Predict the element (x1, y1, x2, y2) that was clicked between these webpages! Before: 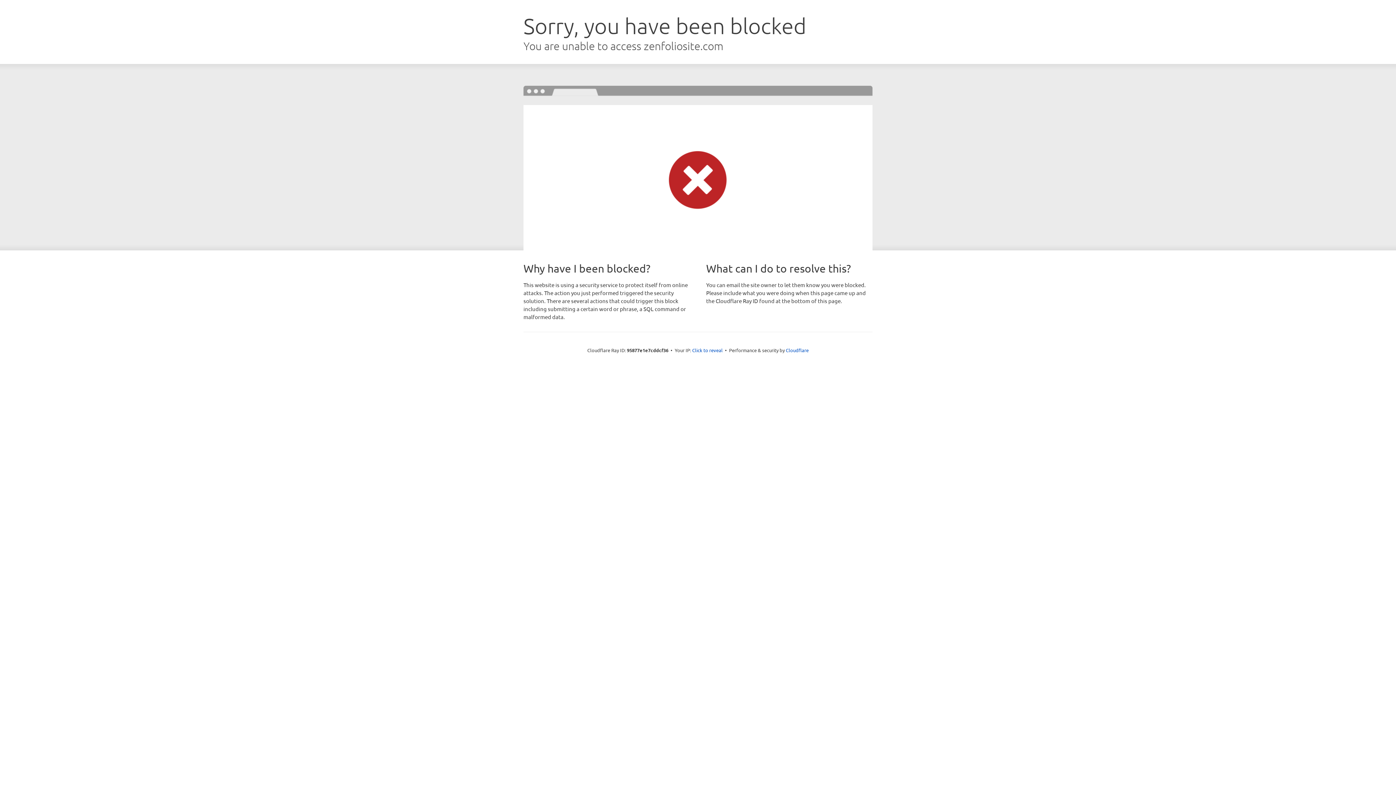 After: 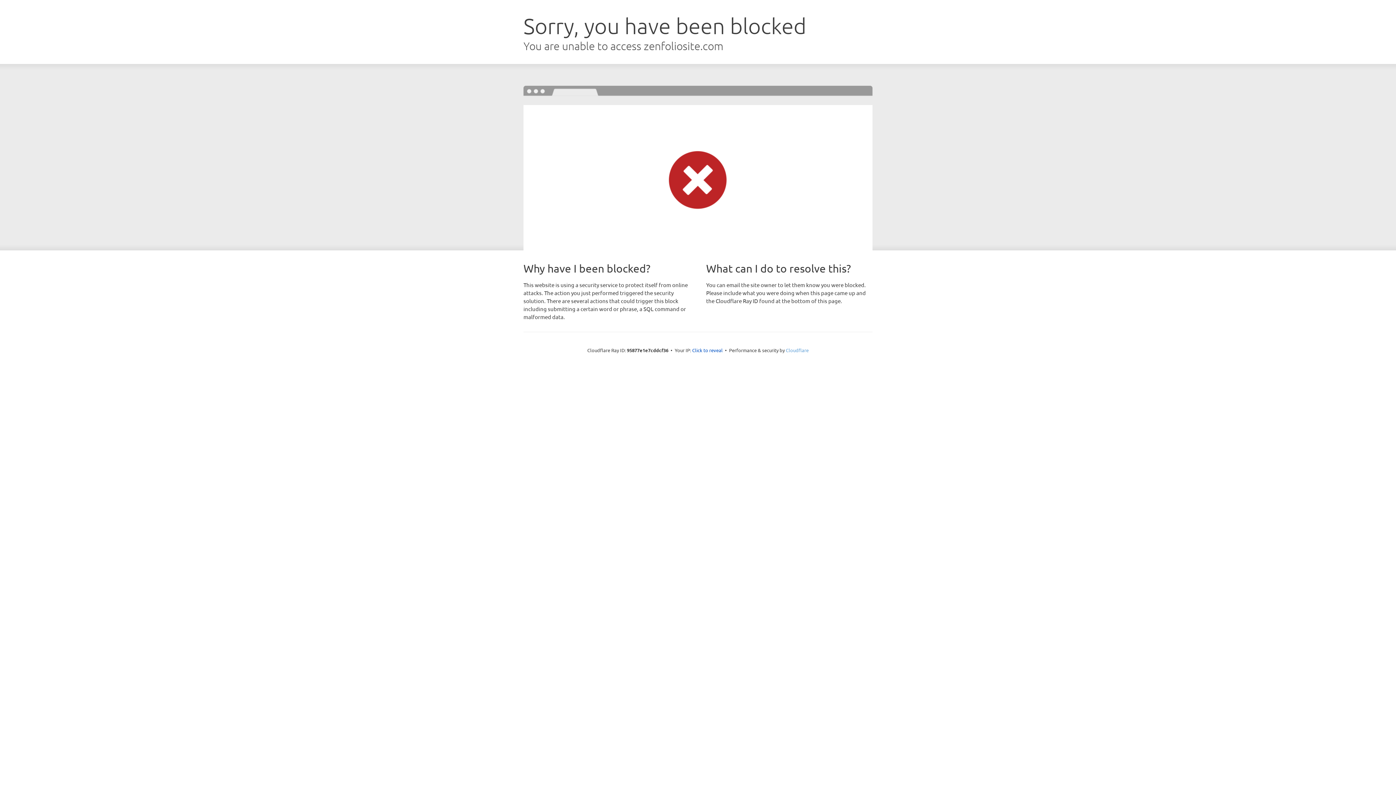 Action: label: Cloudflare bbox: (786, 347, 808, 353)